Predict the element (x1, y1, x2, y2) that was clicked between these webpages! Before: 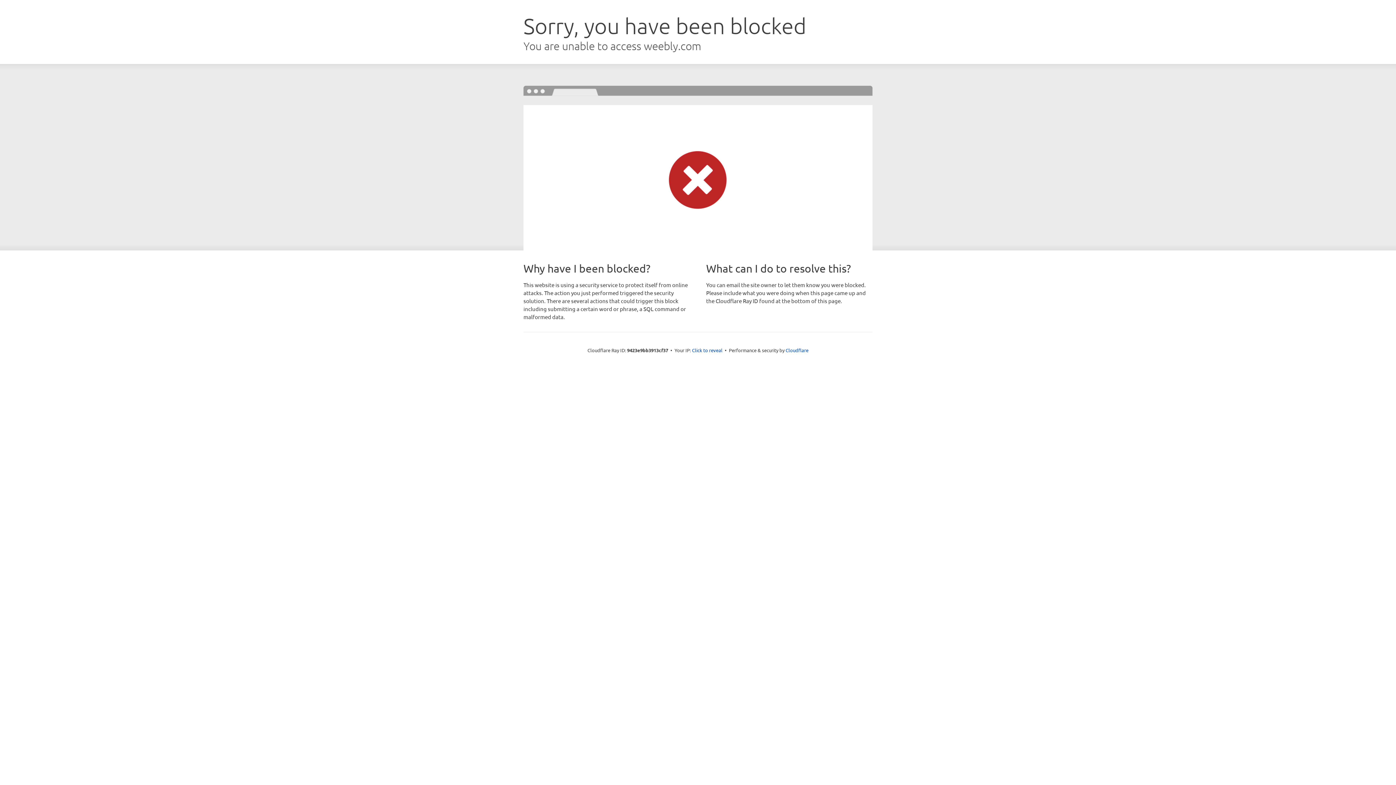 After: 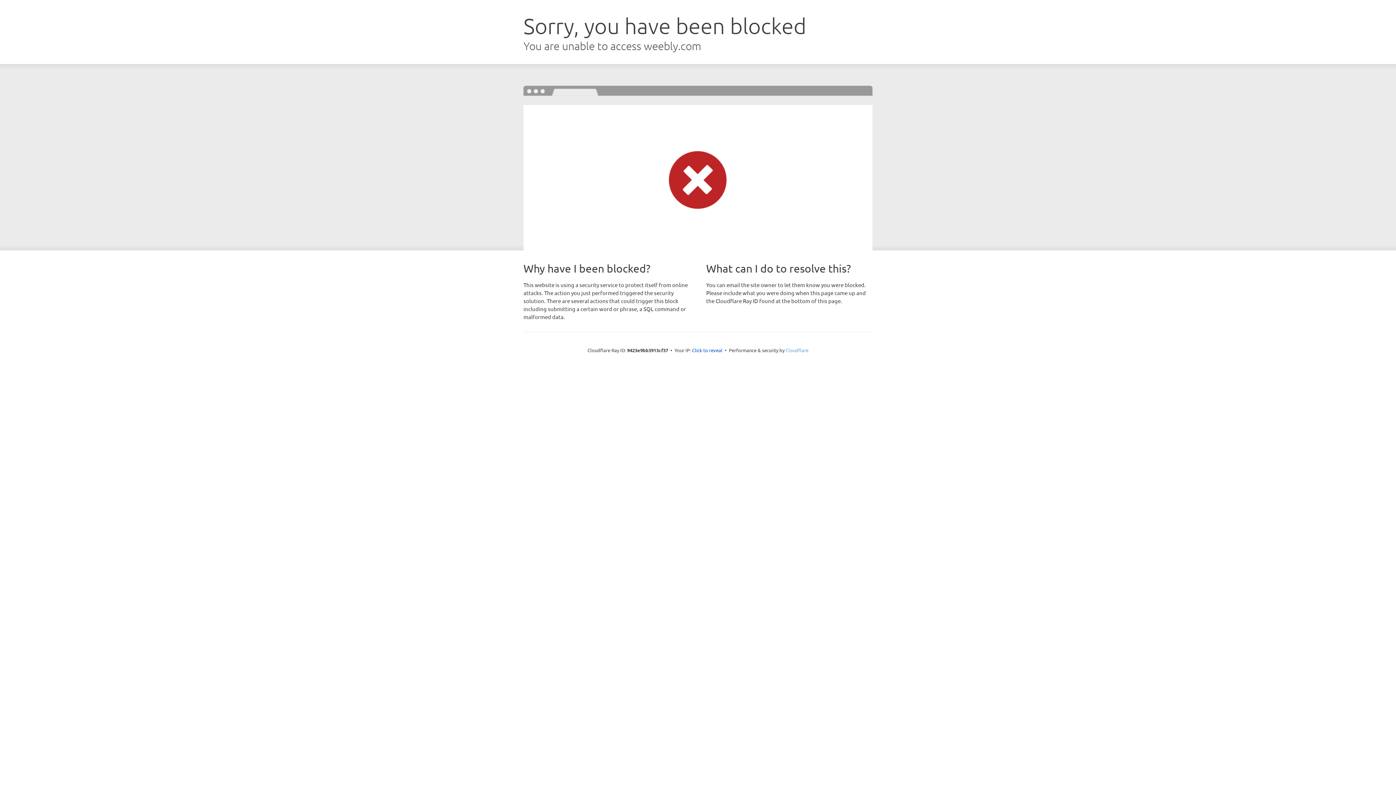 Action: label: Cloudflare bbox: (785, 347, 808, 353)